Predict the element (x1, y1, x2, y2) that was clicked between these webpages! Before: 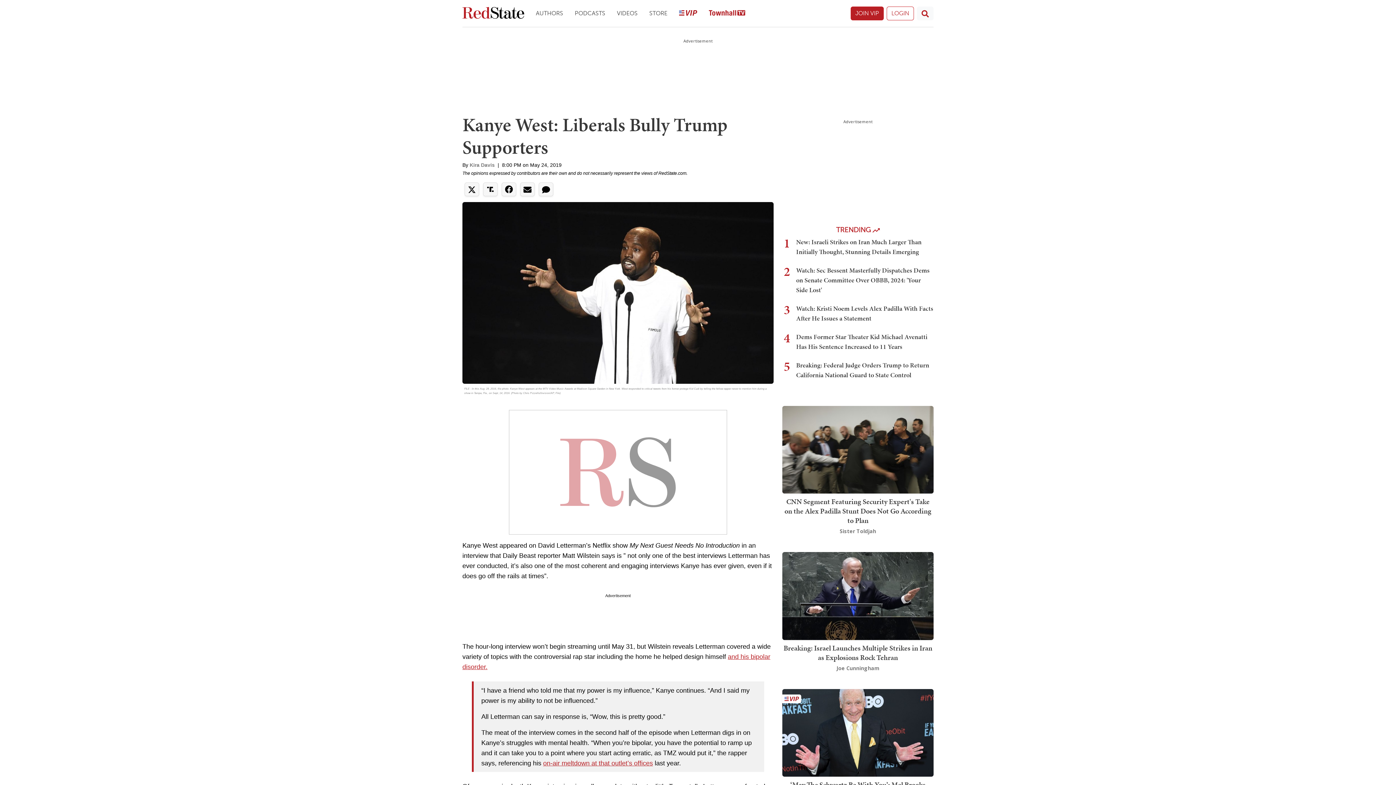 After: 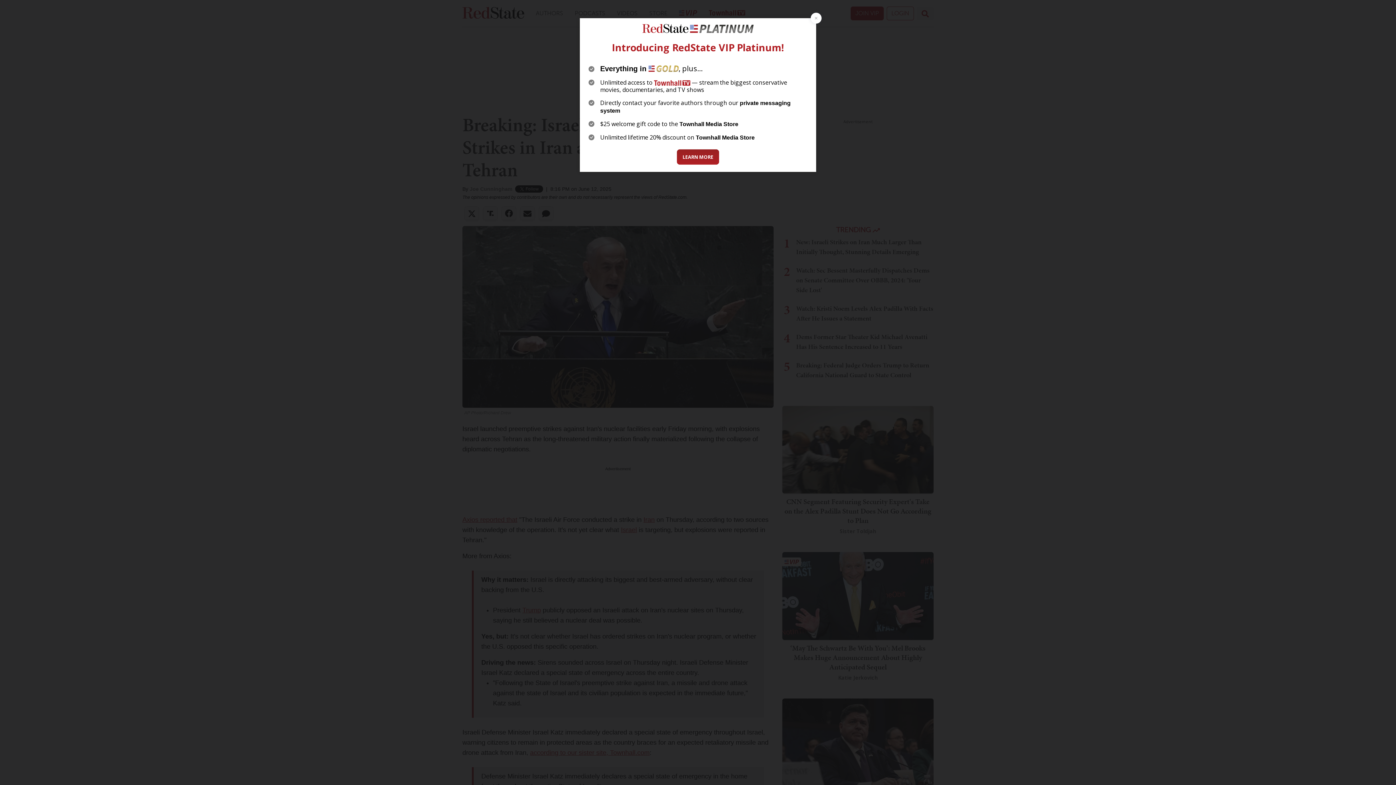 Action: label: Breaking: Israel Launches Multiple Strikes in Iran as Explosions Rock Tehran bbox: (783, 643, 932, 662)